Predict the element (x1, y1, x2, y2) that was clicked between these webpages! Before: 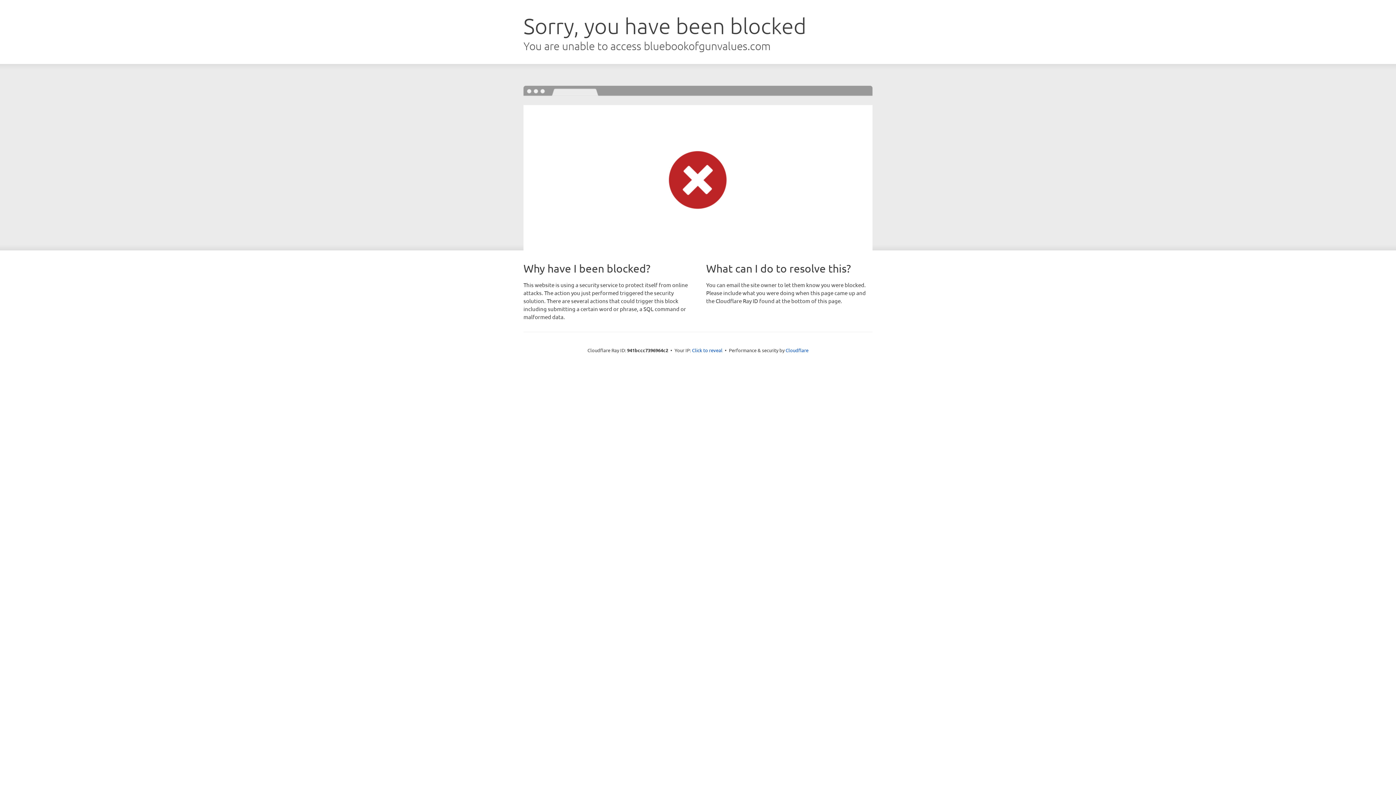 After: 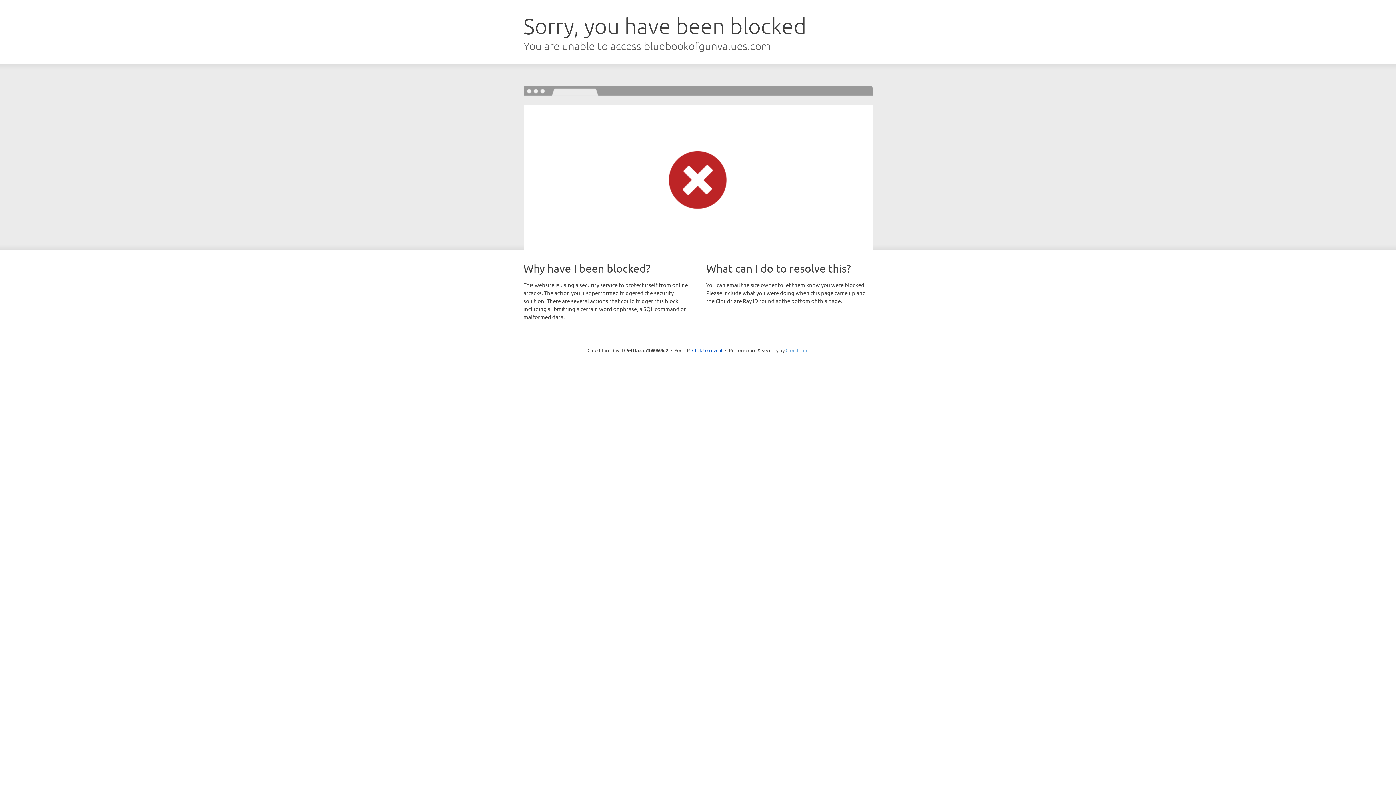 Action: bbox: (785, 347, 808, 353) label: Cloudflare